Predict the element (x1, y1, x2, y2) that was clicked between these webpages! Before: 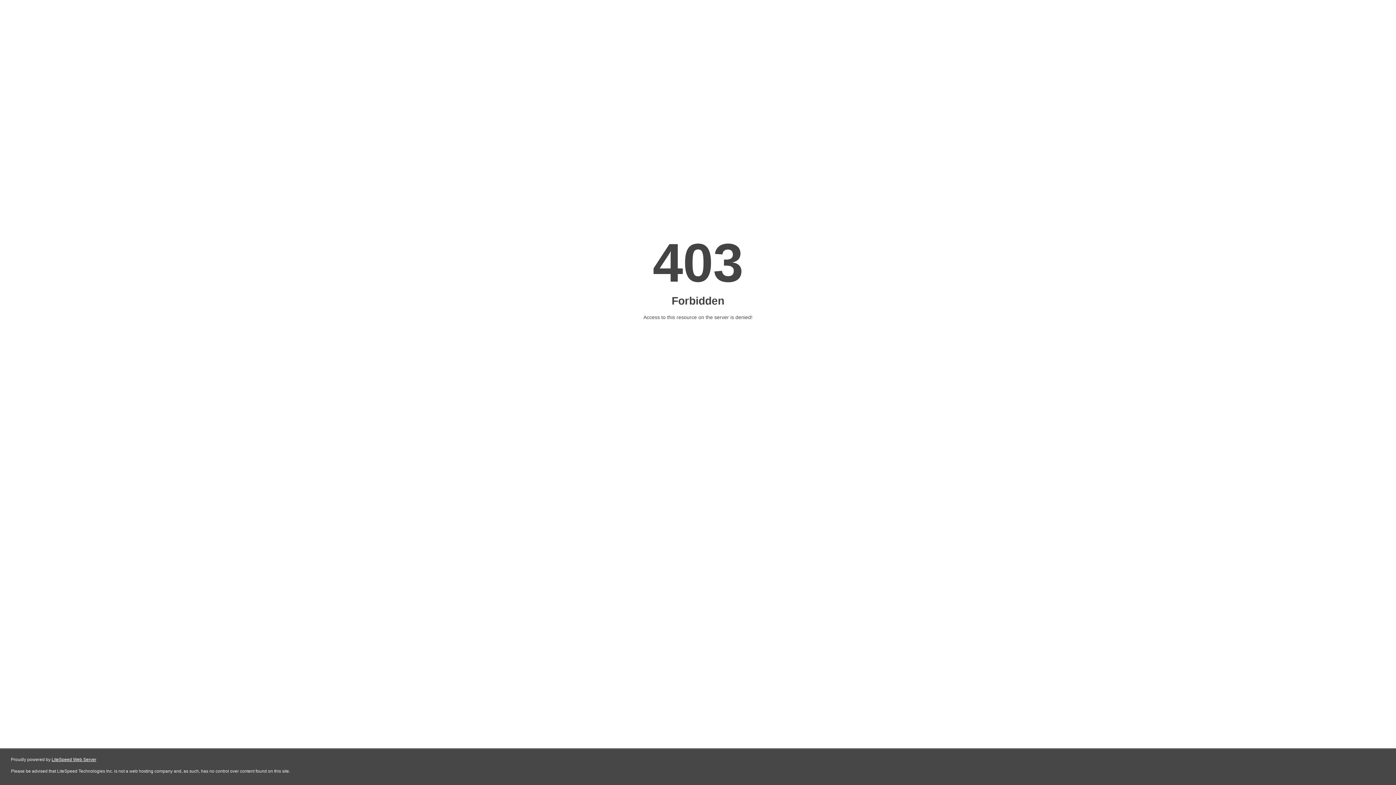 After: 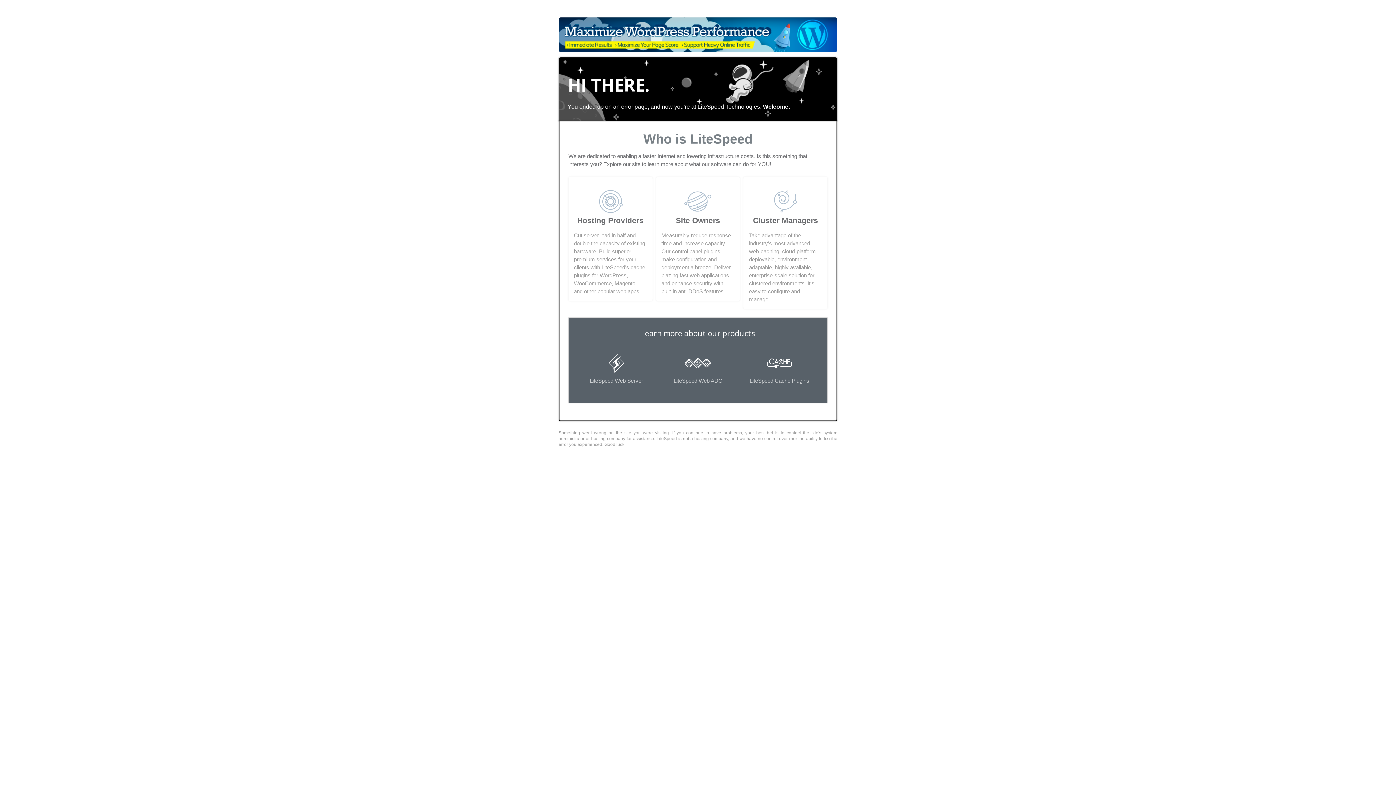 Action: label: LiteSpeed Web Server bbox: (51, 757, 96, 762)